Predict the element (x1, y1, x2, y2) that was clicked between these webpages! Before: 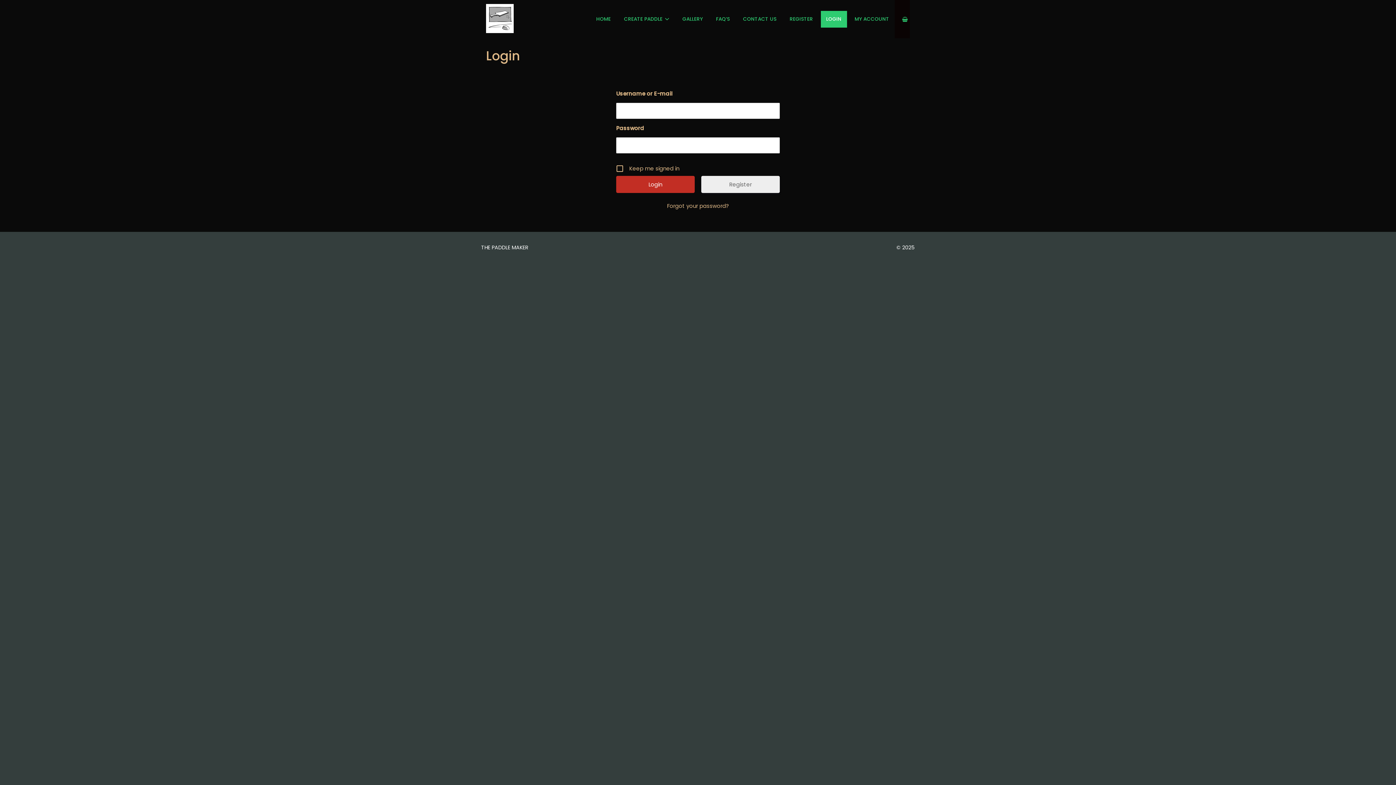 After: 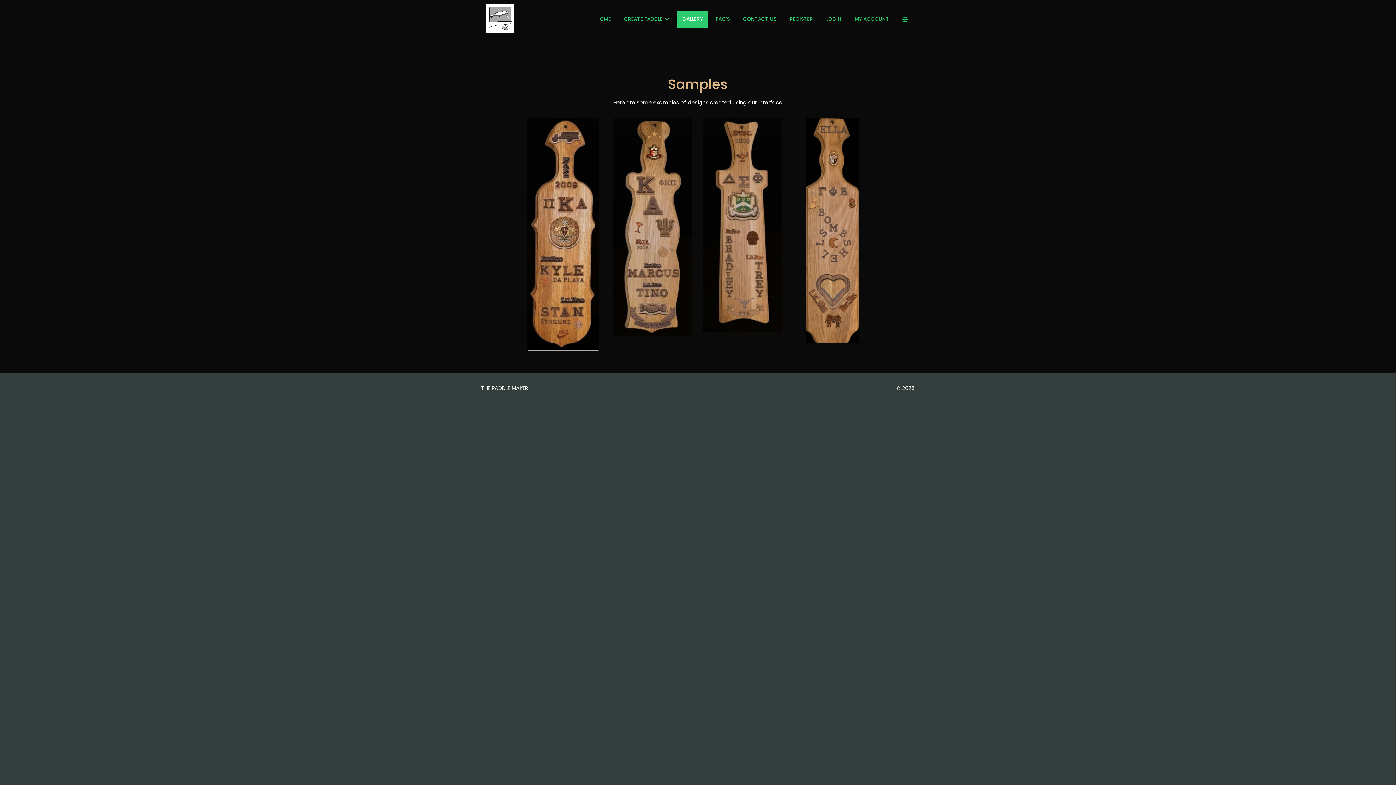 Action: bbox: (677, 10, 708, 27) label: GALLERY